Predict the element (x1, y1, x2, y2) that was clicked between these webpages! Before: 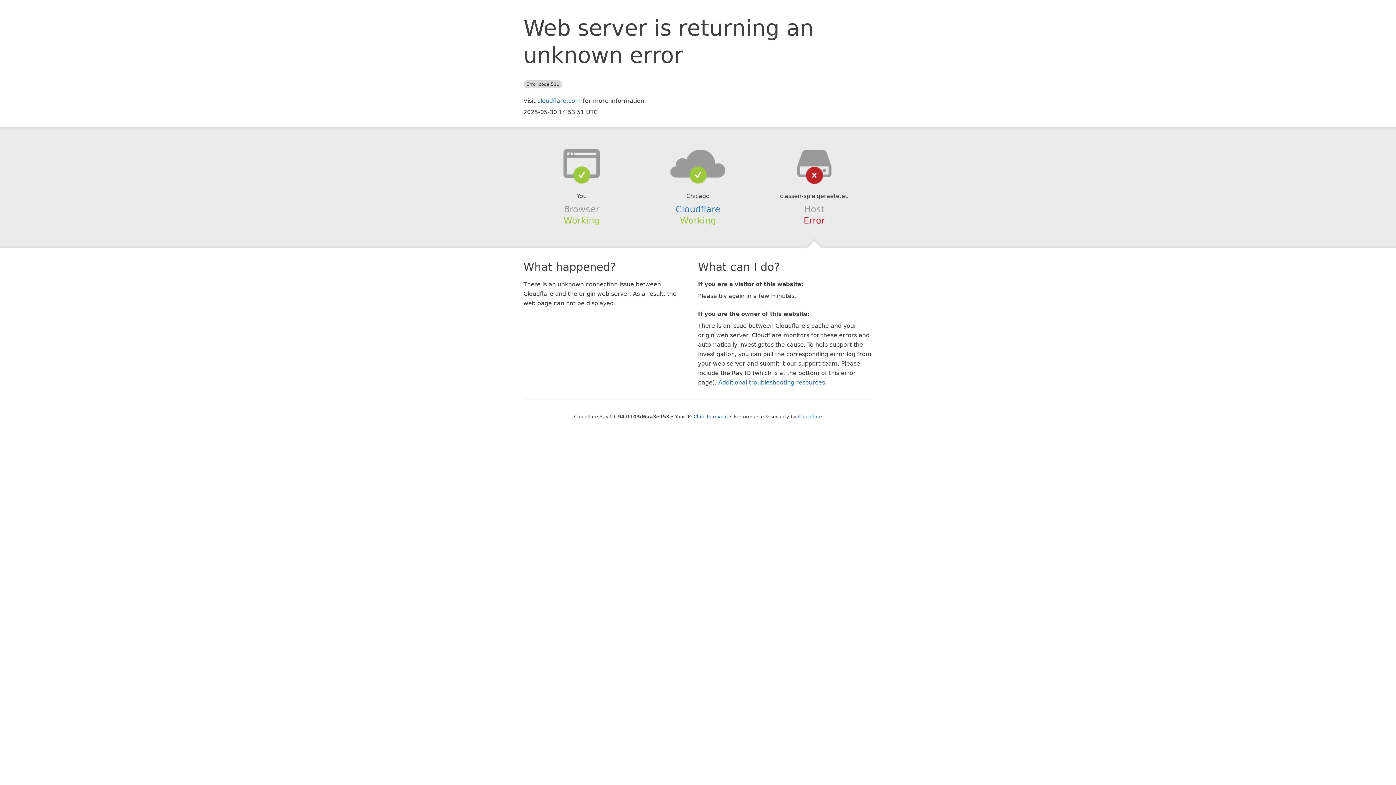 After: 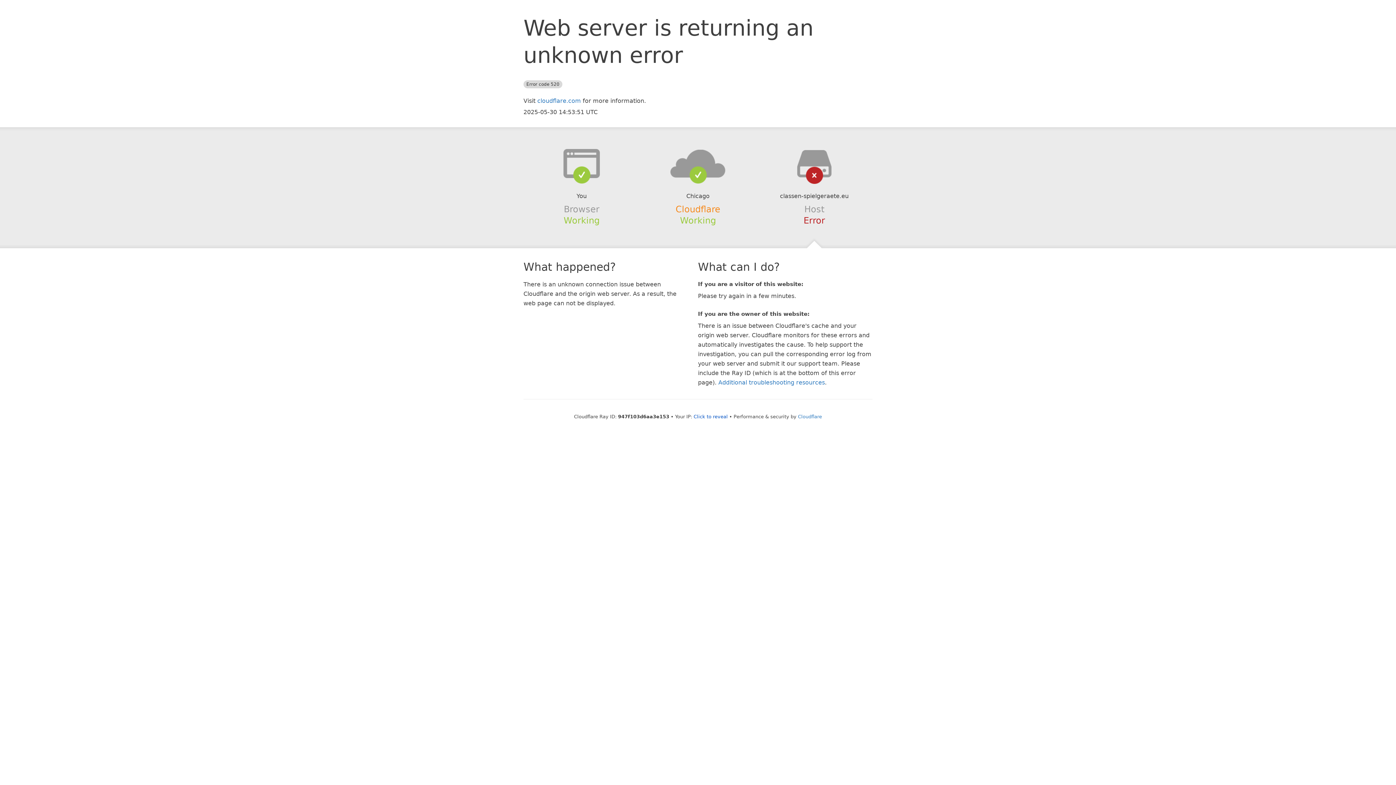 Action: bbox: (675, 204, 720, 214) label: Cloudflare